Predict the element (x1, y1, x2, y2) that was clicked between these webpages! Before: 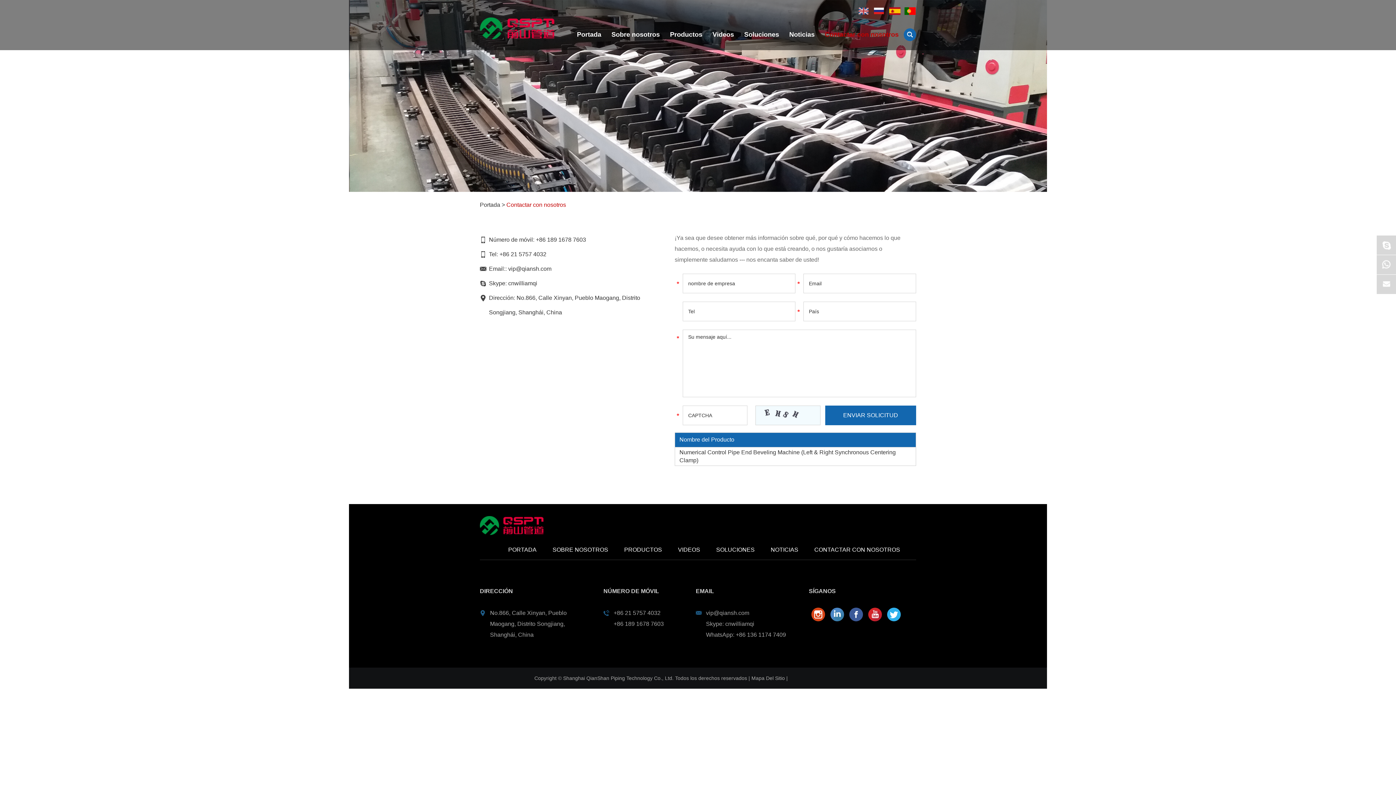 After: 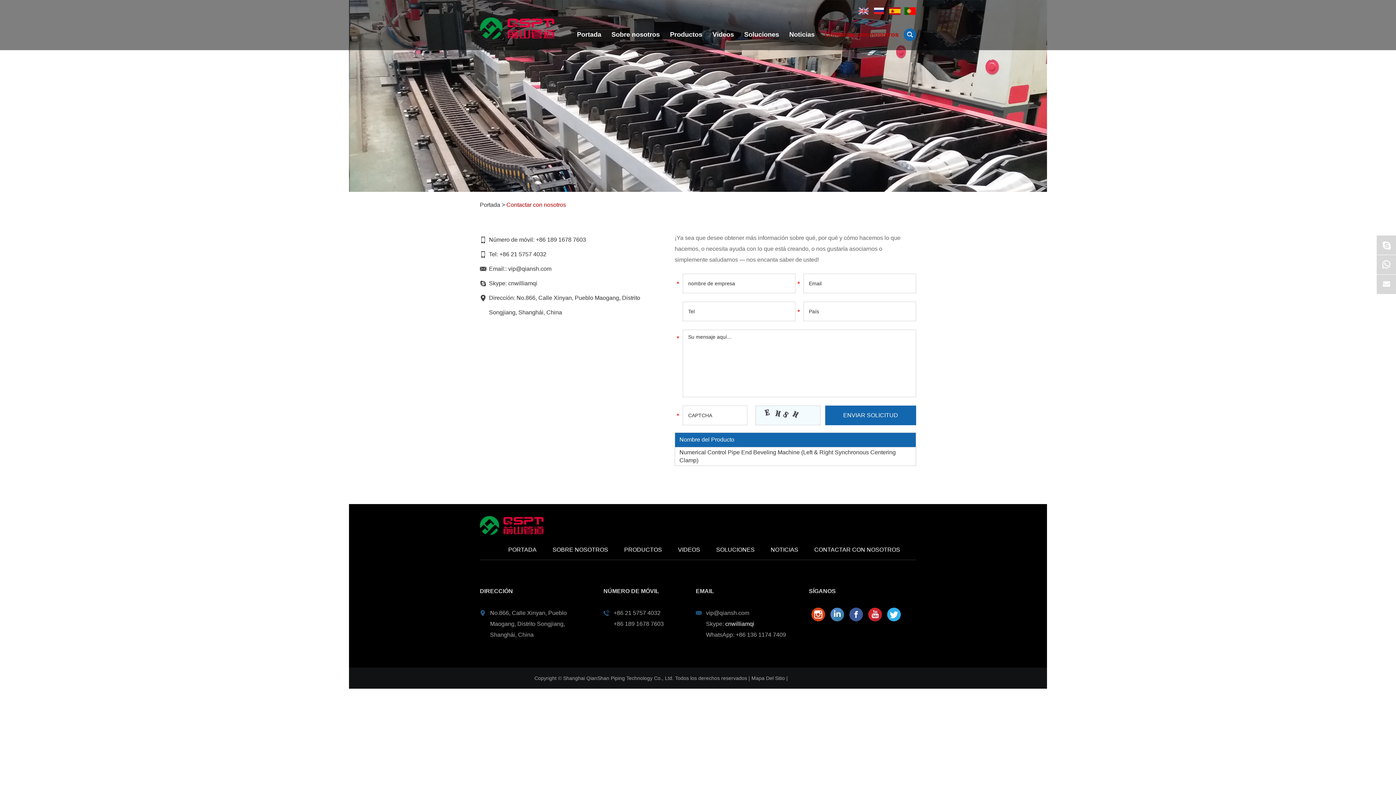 Action: bbox: (725, 621, 754, 627) label: cnwilliamqi